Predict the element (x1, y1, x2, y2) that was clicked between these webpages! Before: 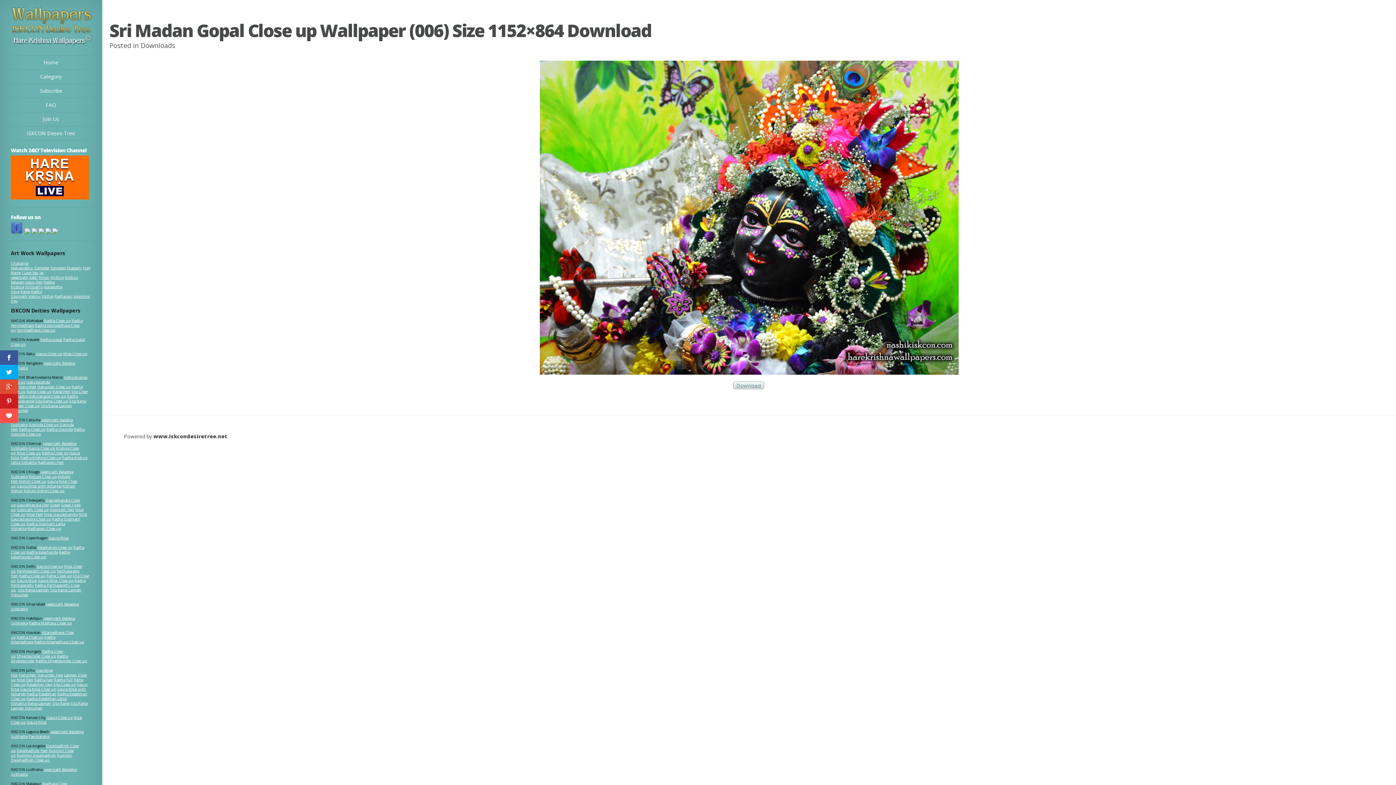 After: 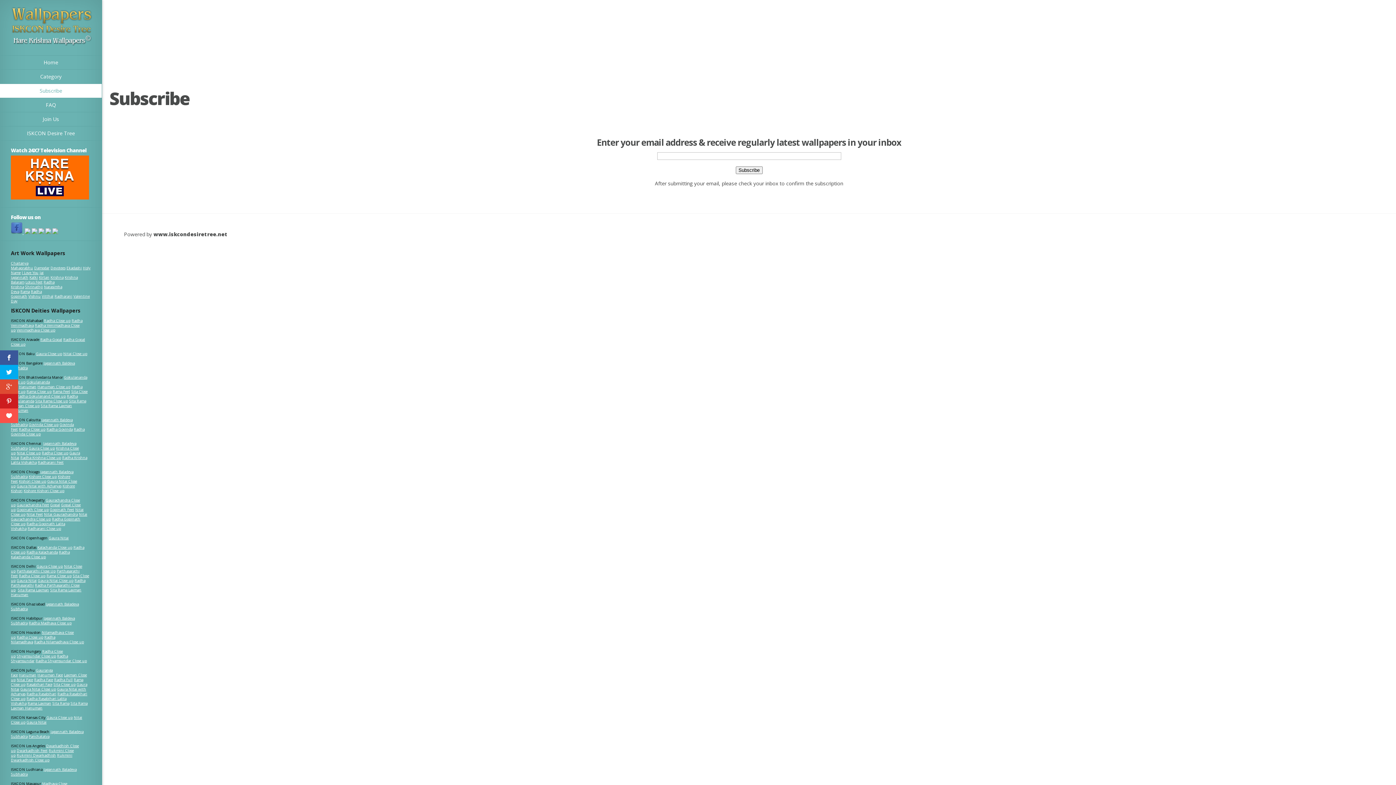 Action: label: Subscribe bbox: (0, 84, 101, 98)